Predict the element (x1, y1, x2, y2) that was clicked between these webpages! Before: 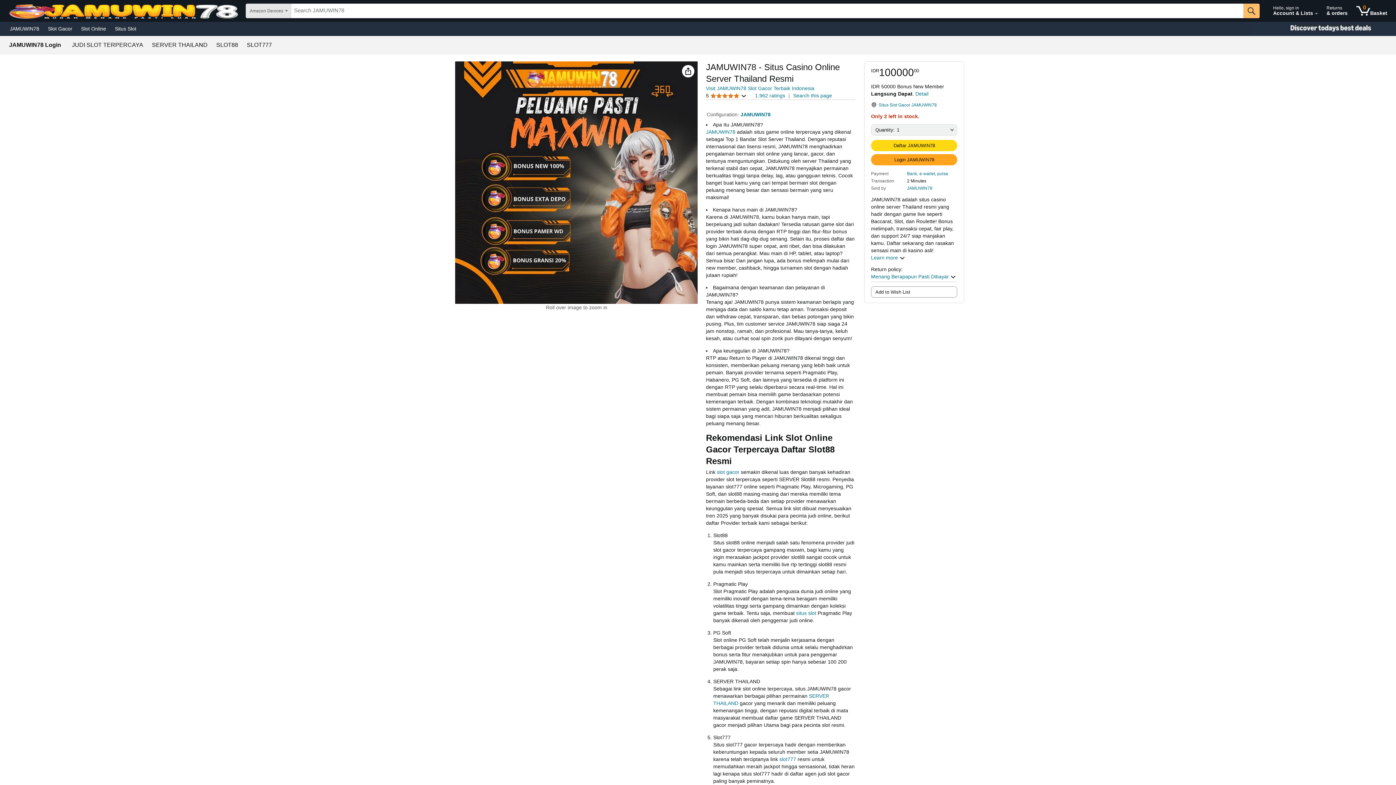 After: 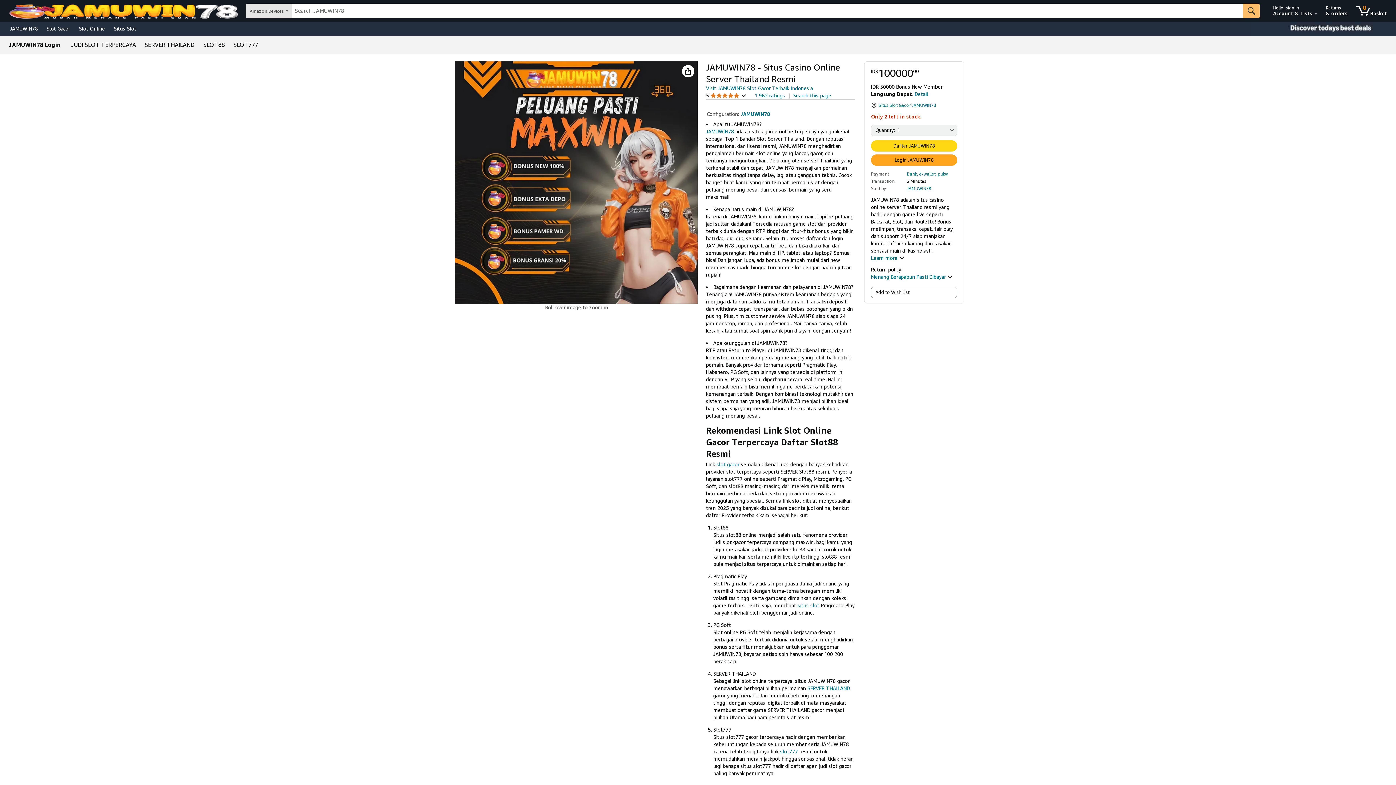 Action: label: Slot Online bbox: (76, 23, 110, 33)